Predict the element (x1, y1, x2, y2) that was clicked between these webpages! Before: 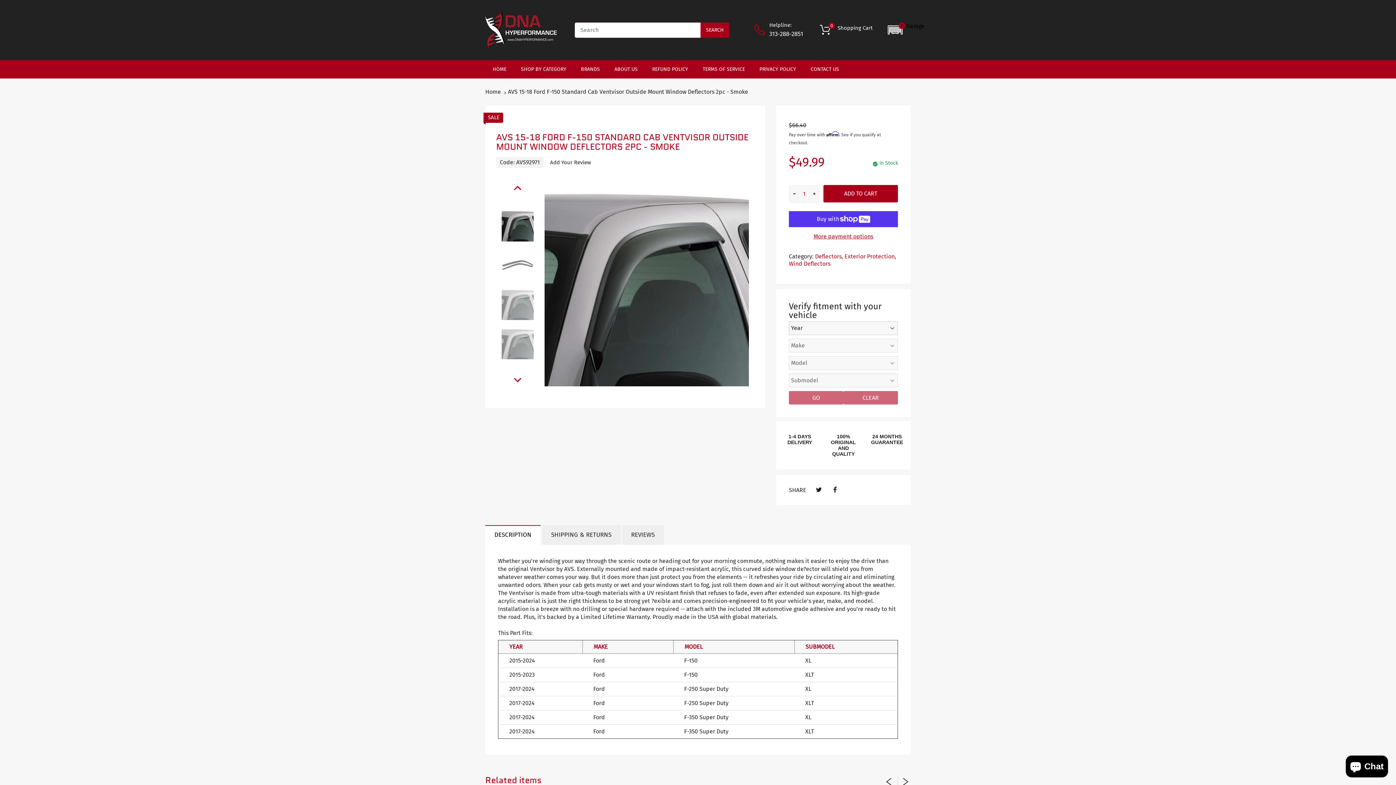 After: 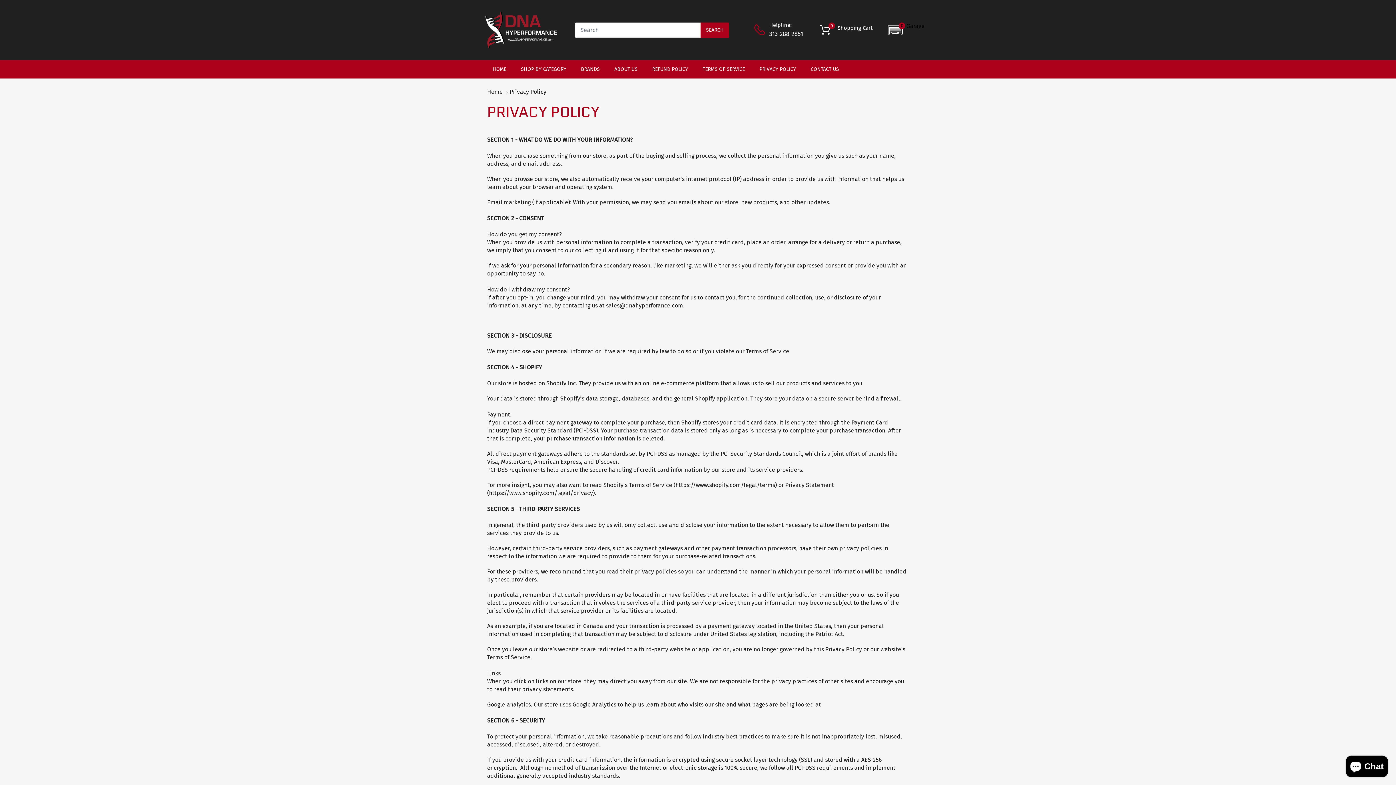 Action: bbox: (759, 60, 796, 78) label: PRIVACY POLICY